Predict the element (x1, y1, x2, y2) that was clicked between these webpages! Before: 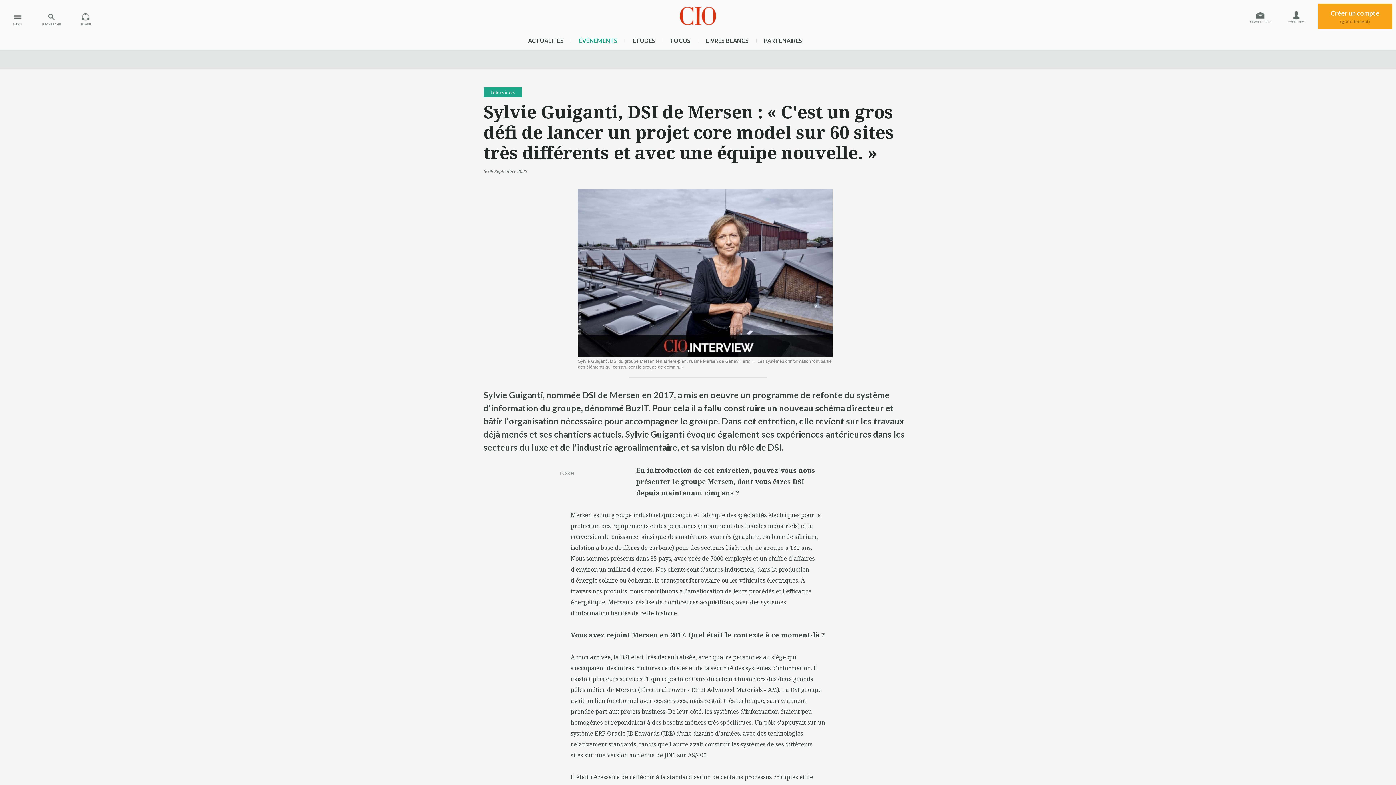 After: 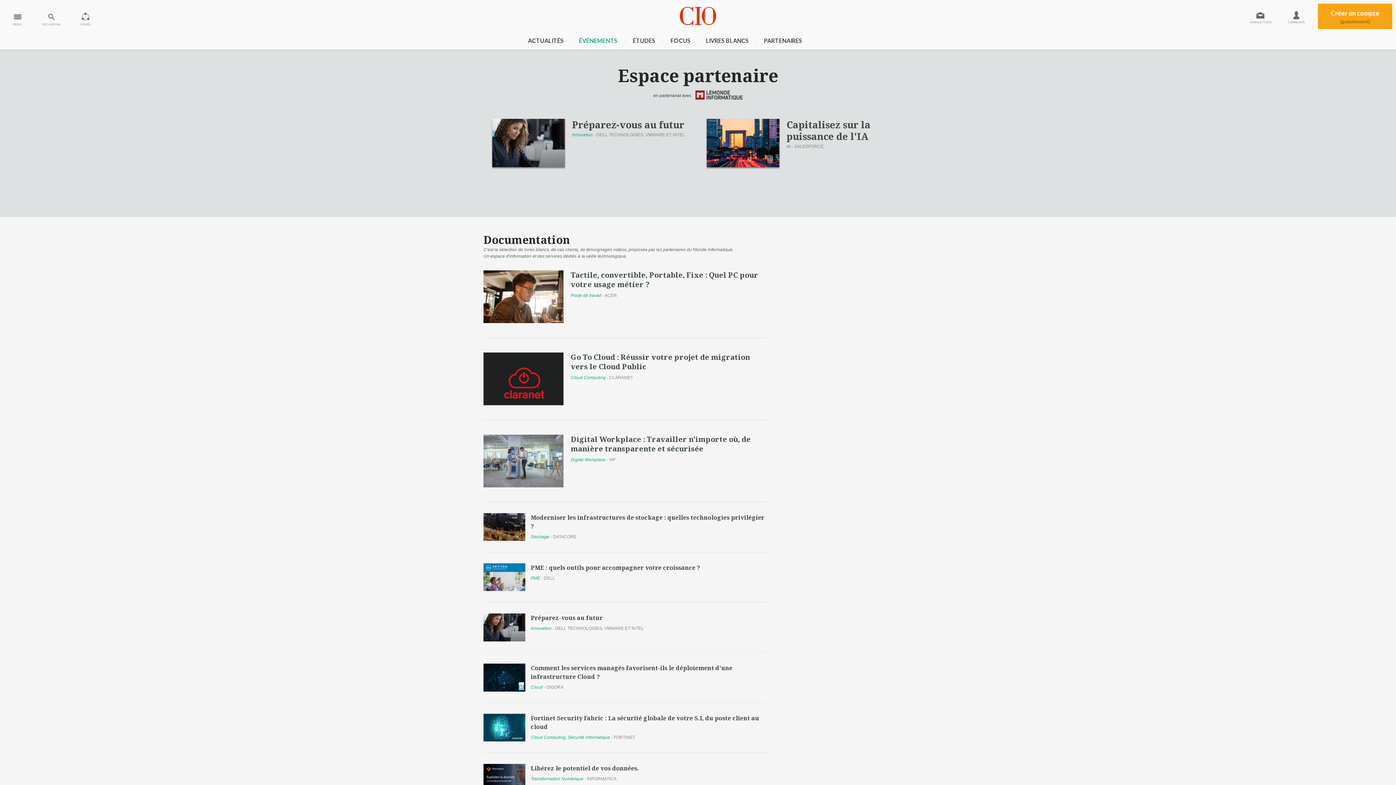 Action: bbox: (764, 37, 802, 44) label: PARTENAIRES